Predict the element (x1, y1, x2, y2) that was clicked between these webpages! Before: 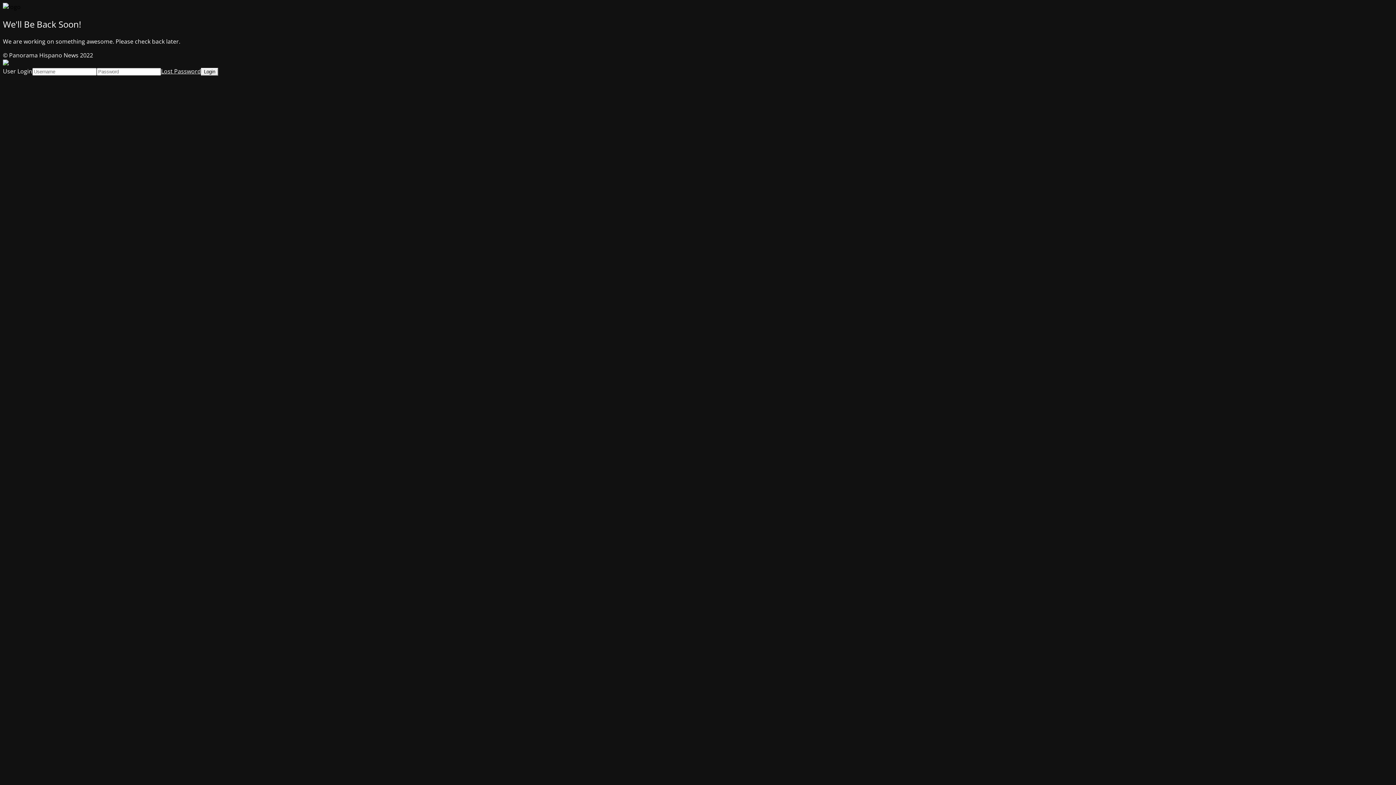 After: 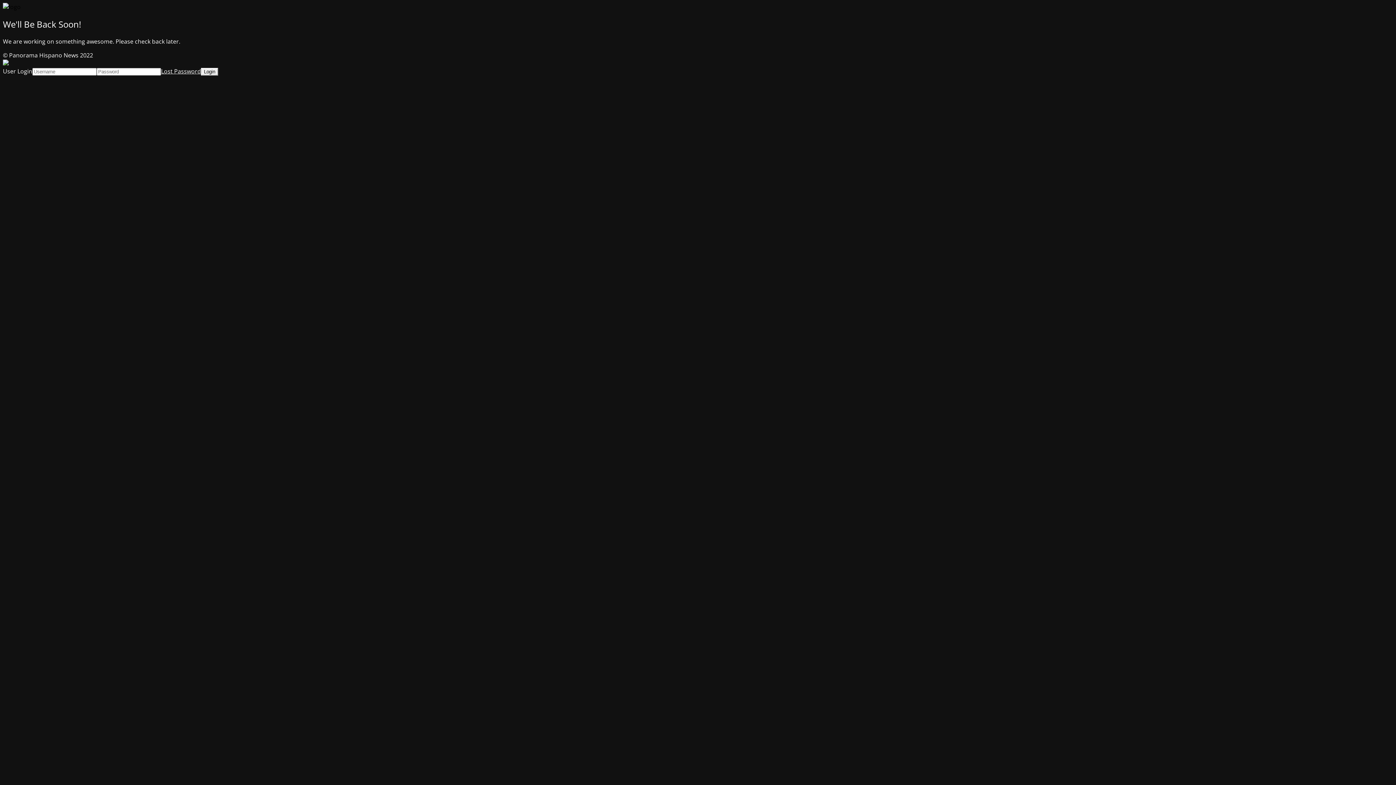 Action: bbox: (161, 67, 201, 75) label: Lost Password